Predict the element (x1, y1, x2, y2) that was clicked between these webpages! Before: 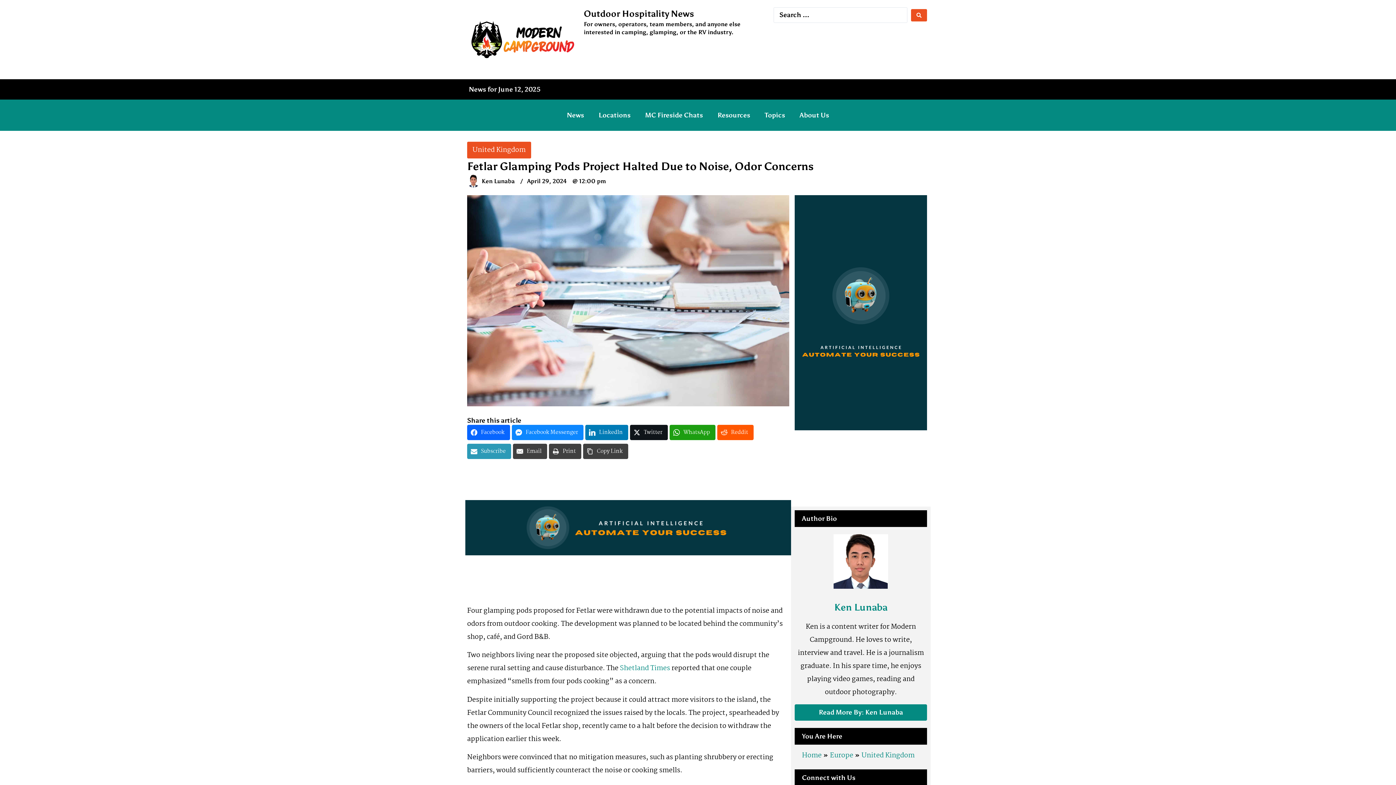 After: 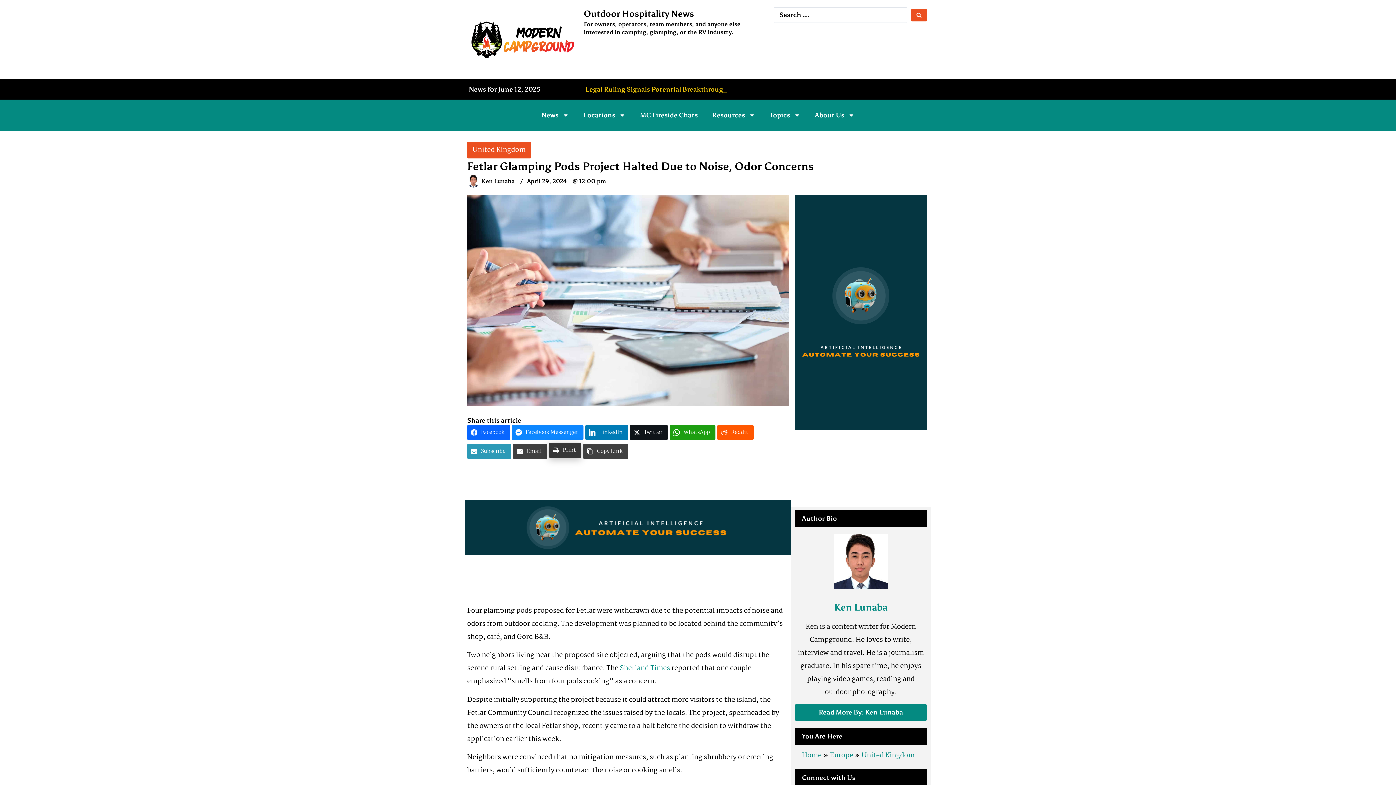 Action: bbox: (549, 444, 581, 459) label: Print